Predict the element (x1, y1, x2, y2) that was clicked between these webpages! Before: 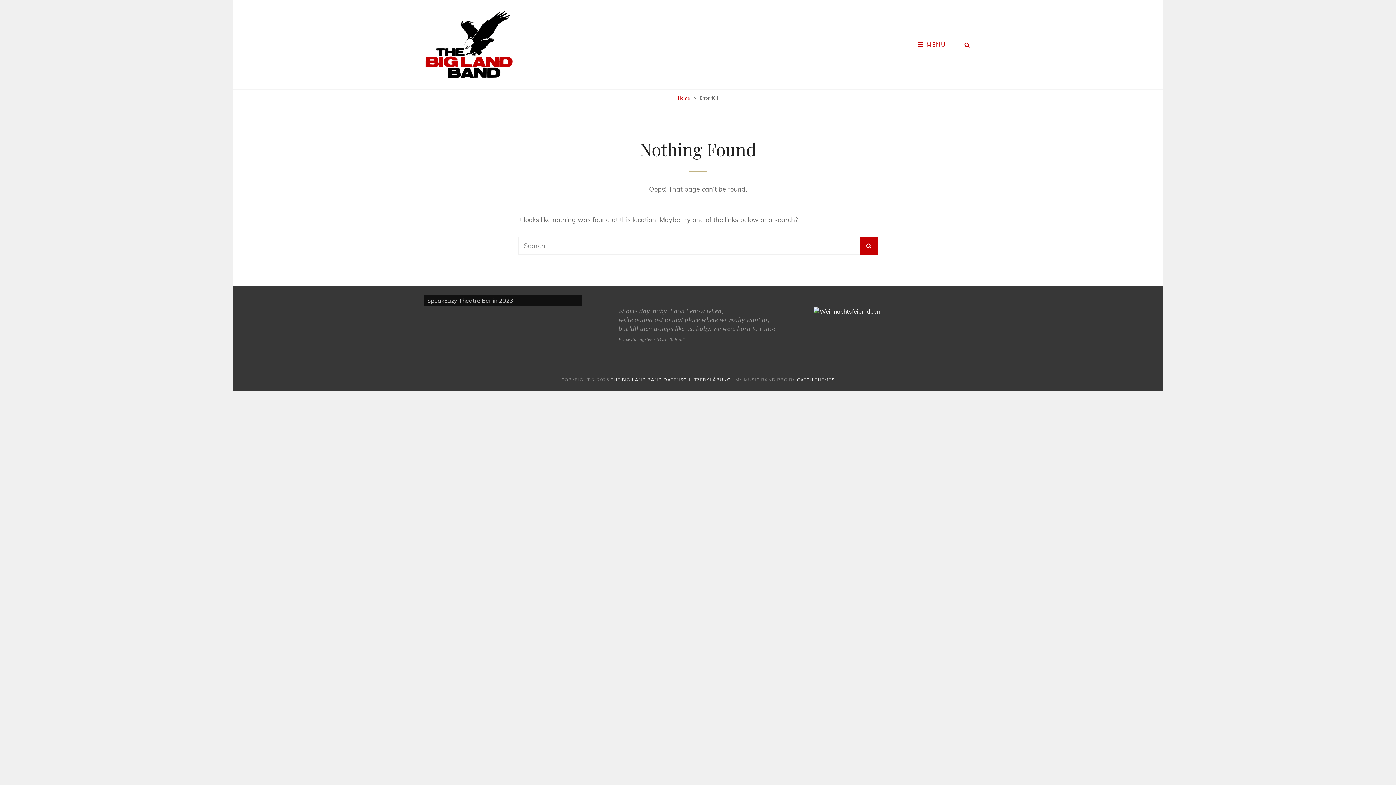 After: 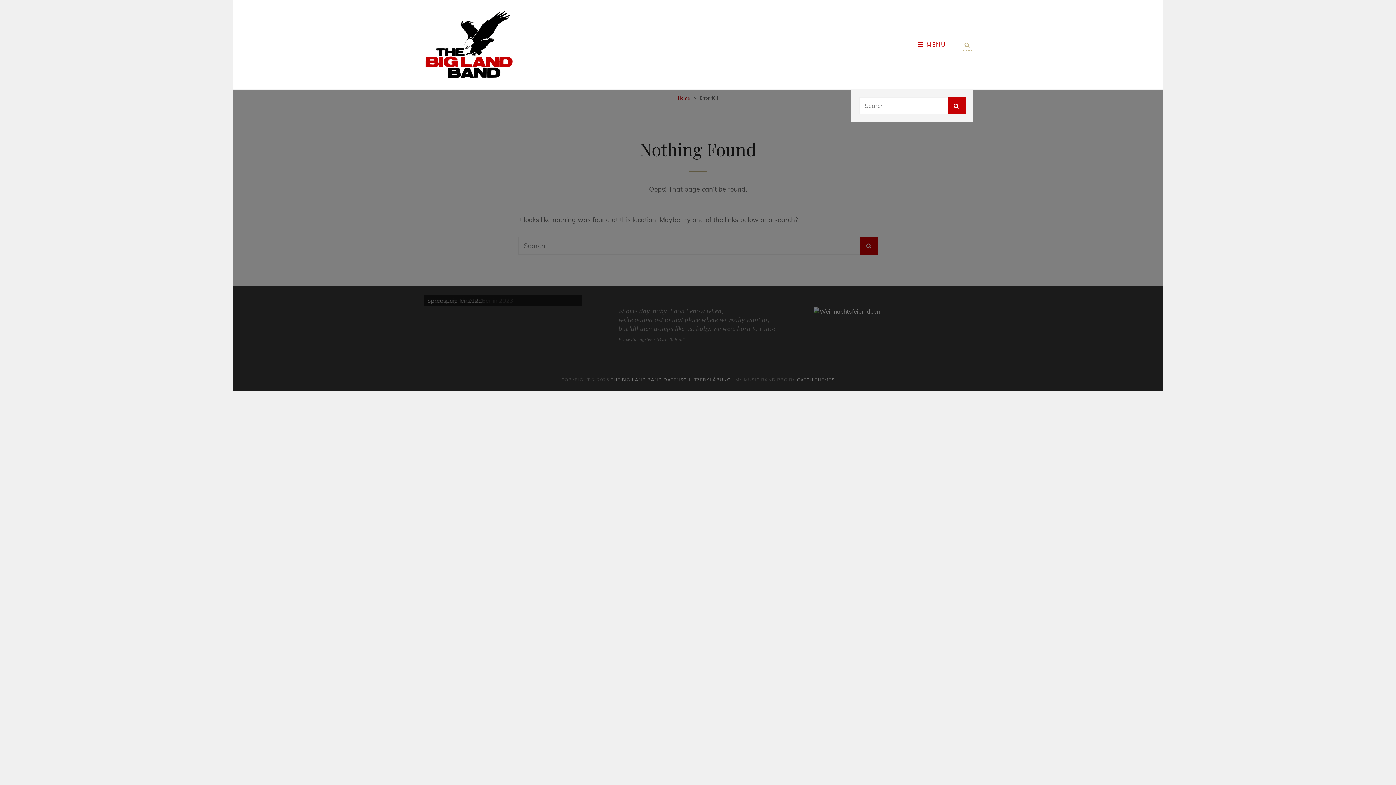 Action: label: SEARCH bbox: (960, 37, 974, 51)